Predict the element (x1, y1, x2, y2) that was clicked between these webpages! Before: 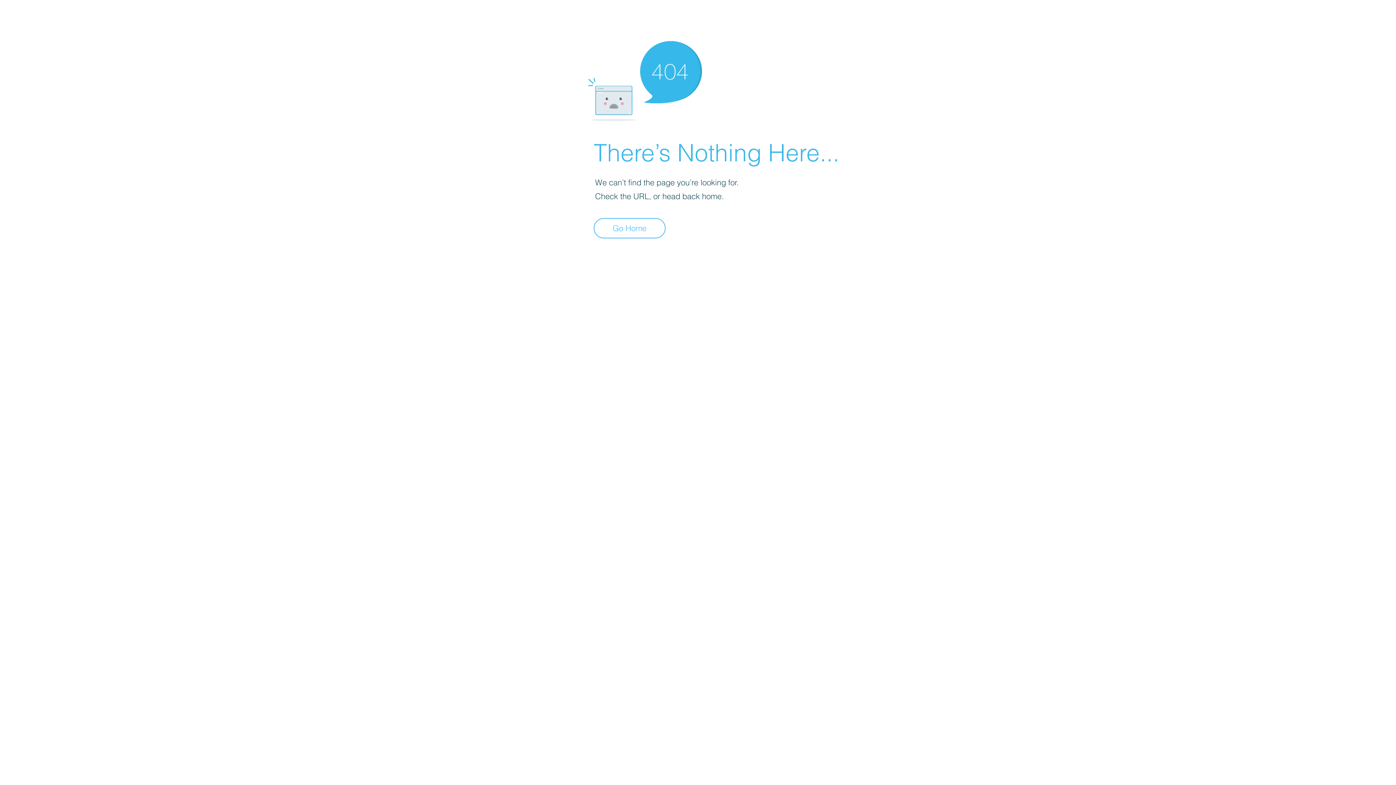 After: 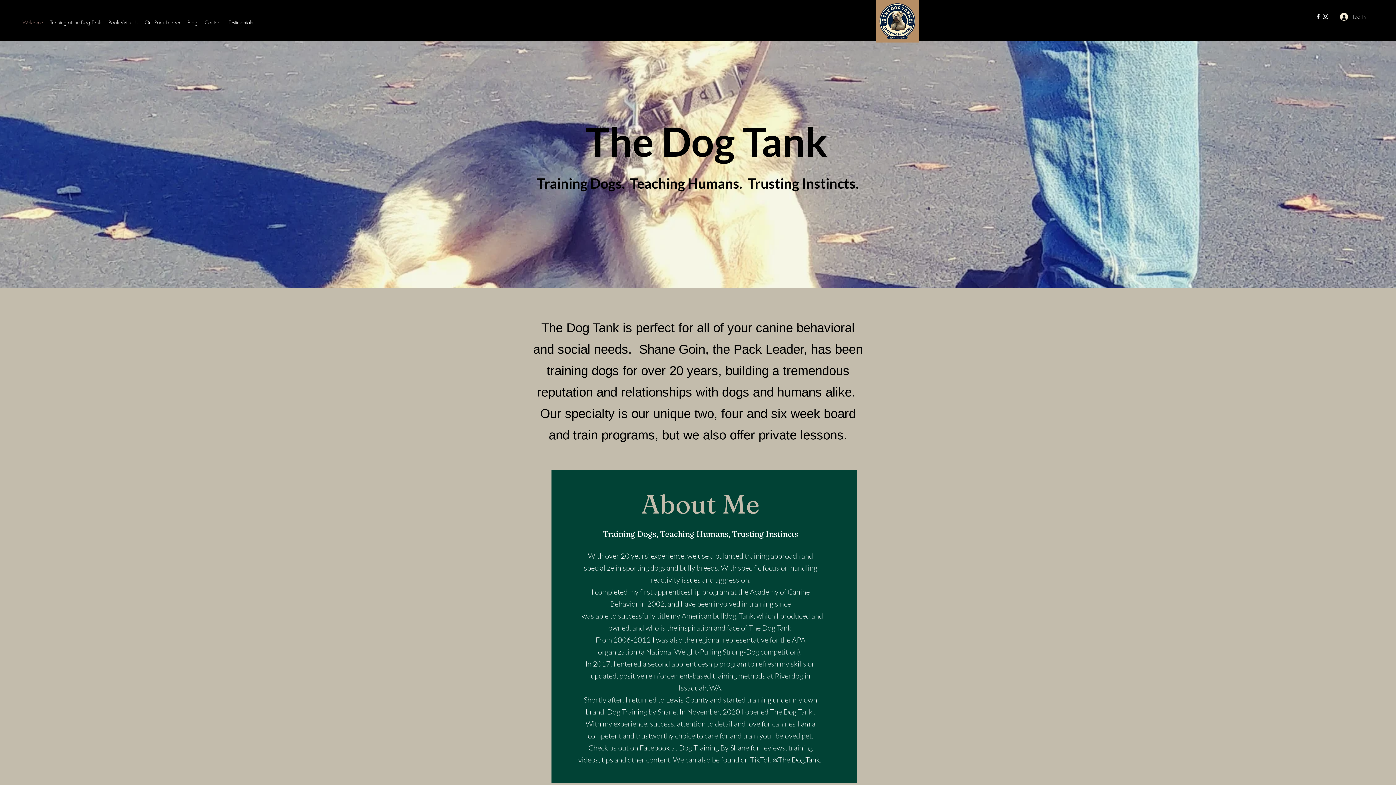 Action: label: Go Home bbox: (593, 218, 665, 238)